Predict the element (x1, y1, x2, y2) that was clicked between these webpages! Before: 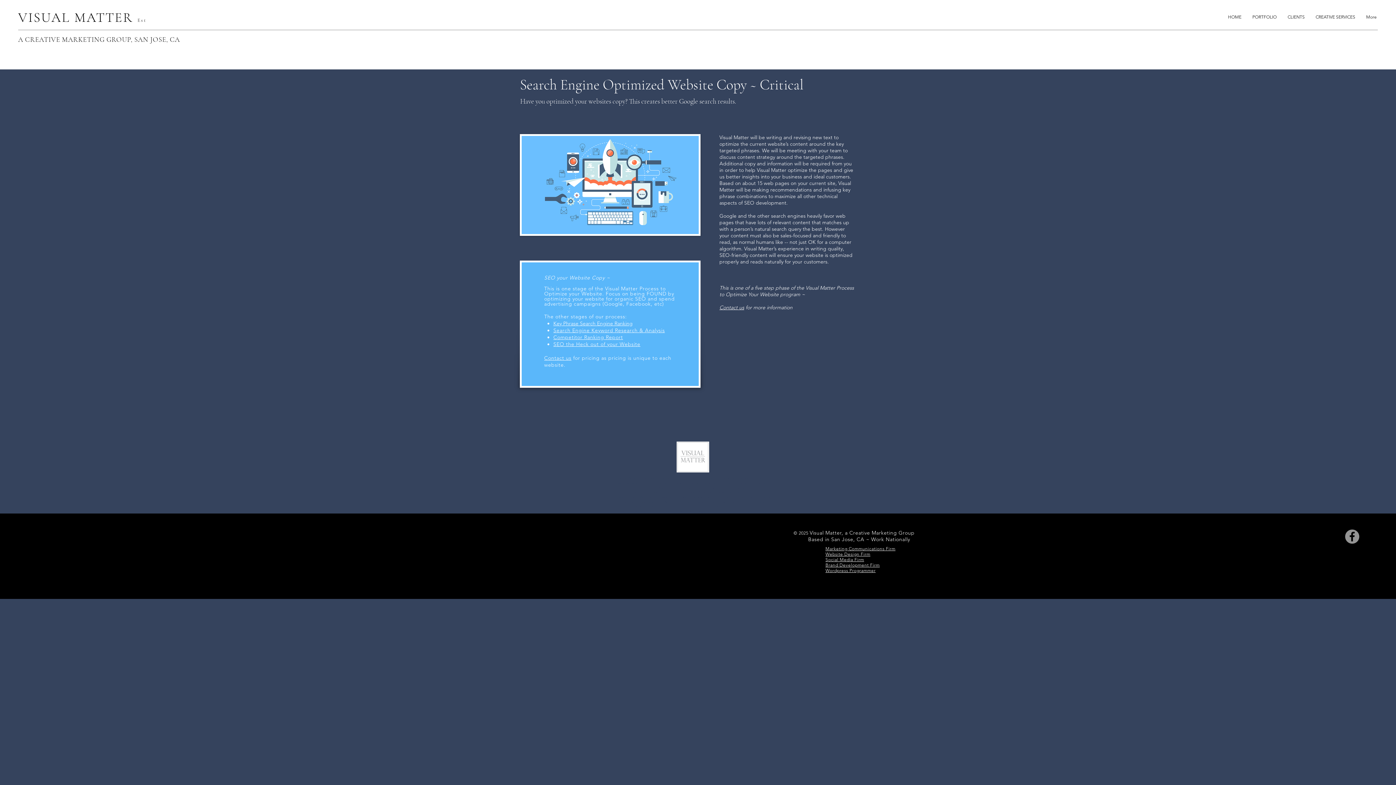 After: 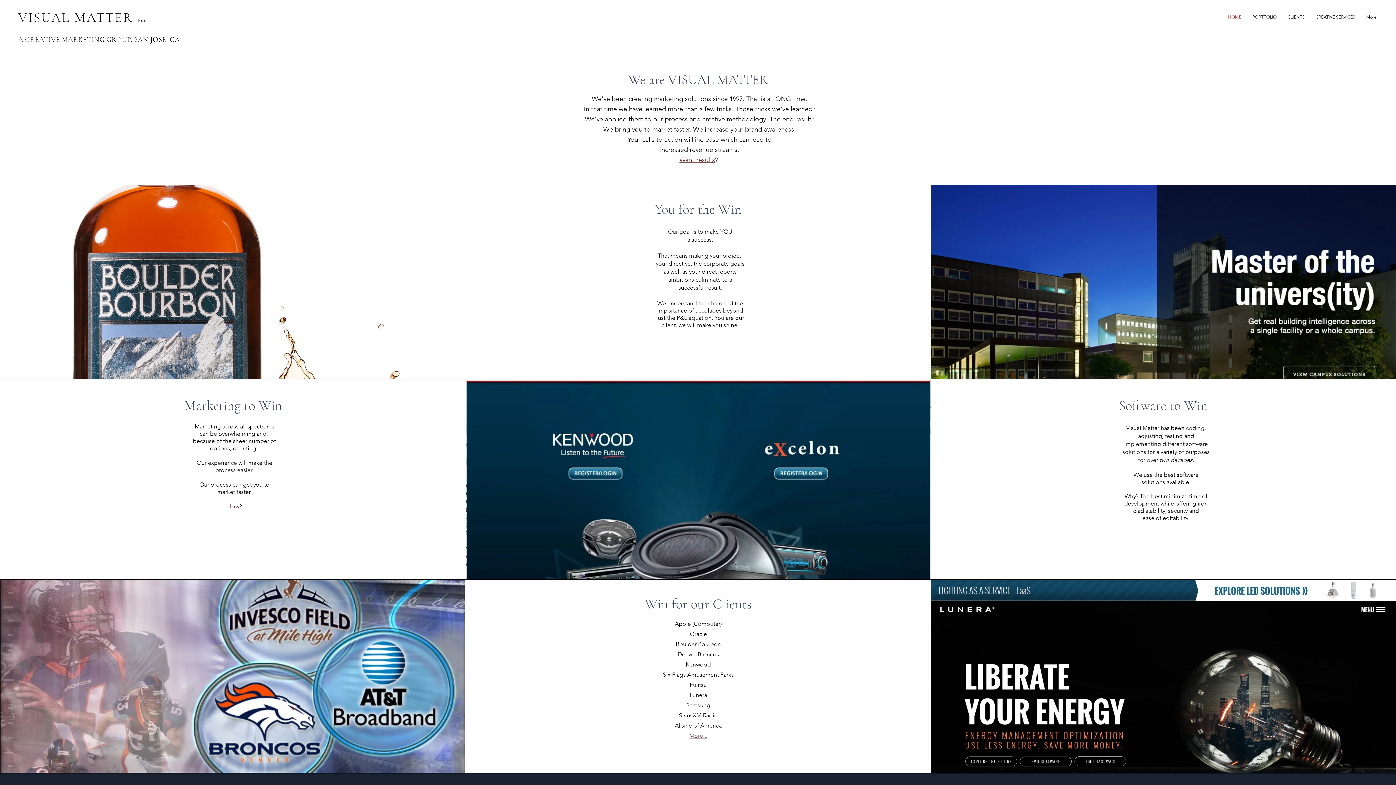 Action: label: HOME bbox: (1222, 12, 1247, 21)